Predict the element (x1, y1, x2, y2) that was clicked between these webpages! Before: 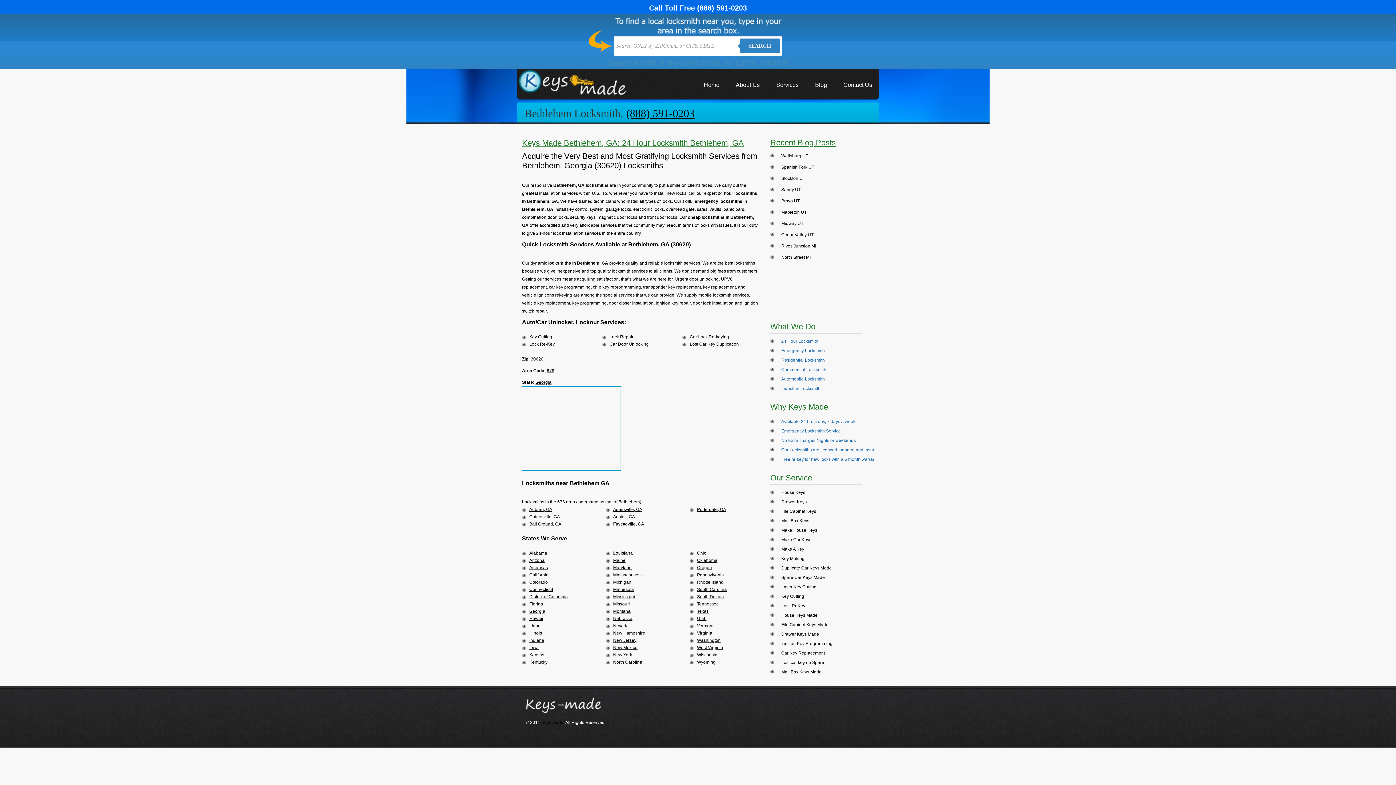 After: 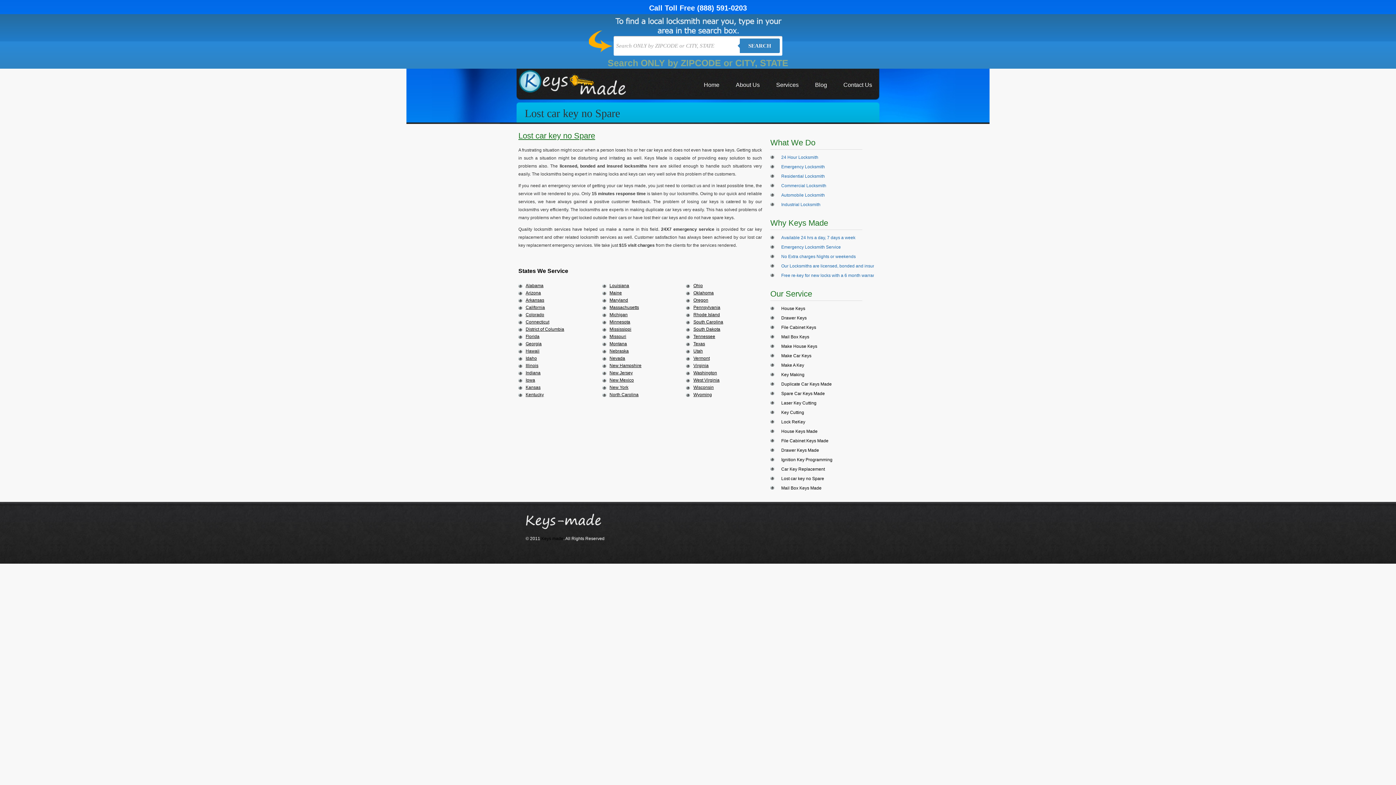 Action: bbox: (781, 660, 824, 665) label: Lost car key no Spare